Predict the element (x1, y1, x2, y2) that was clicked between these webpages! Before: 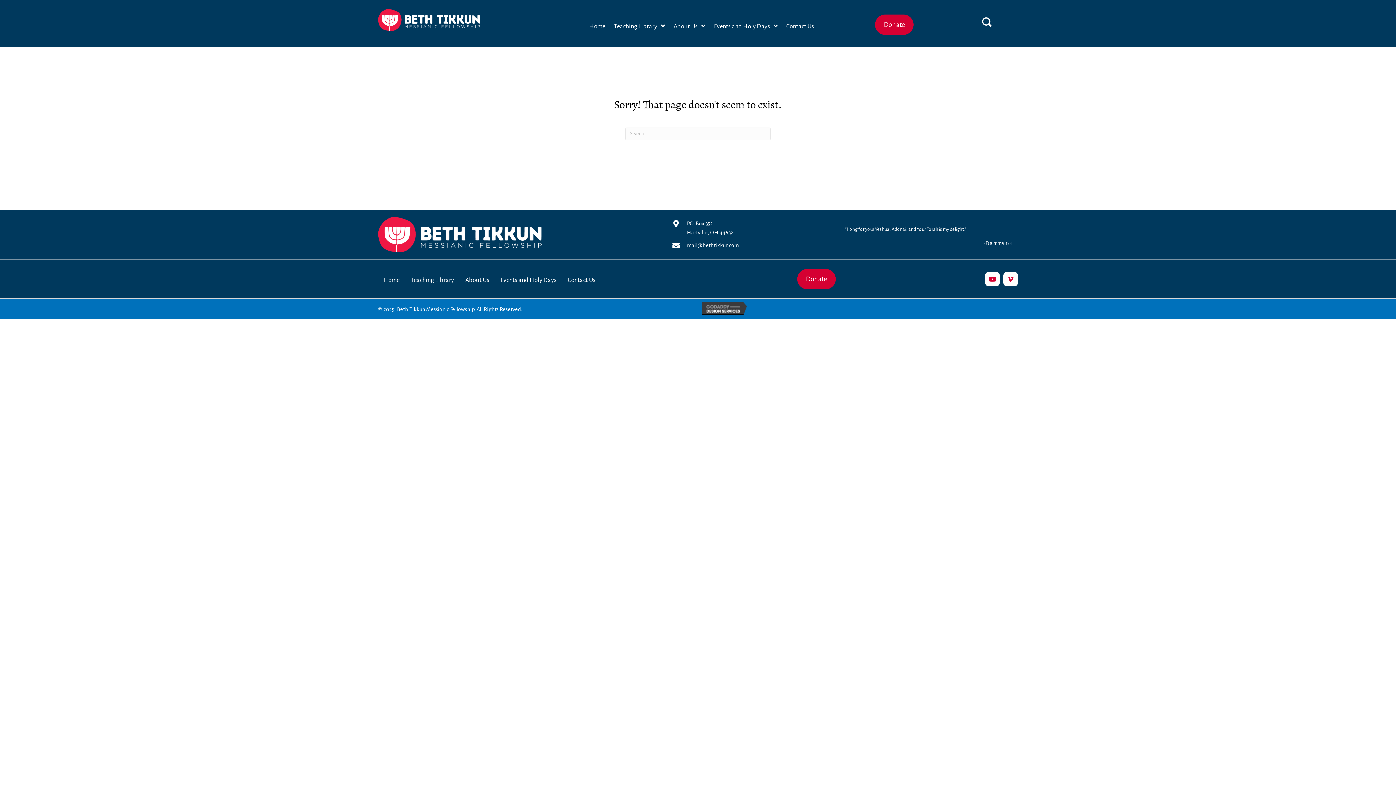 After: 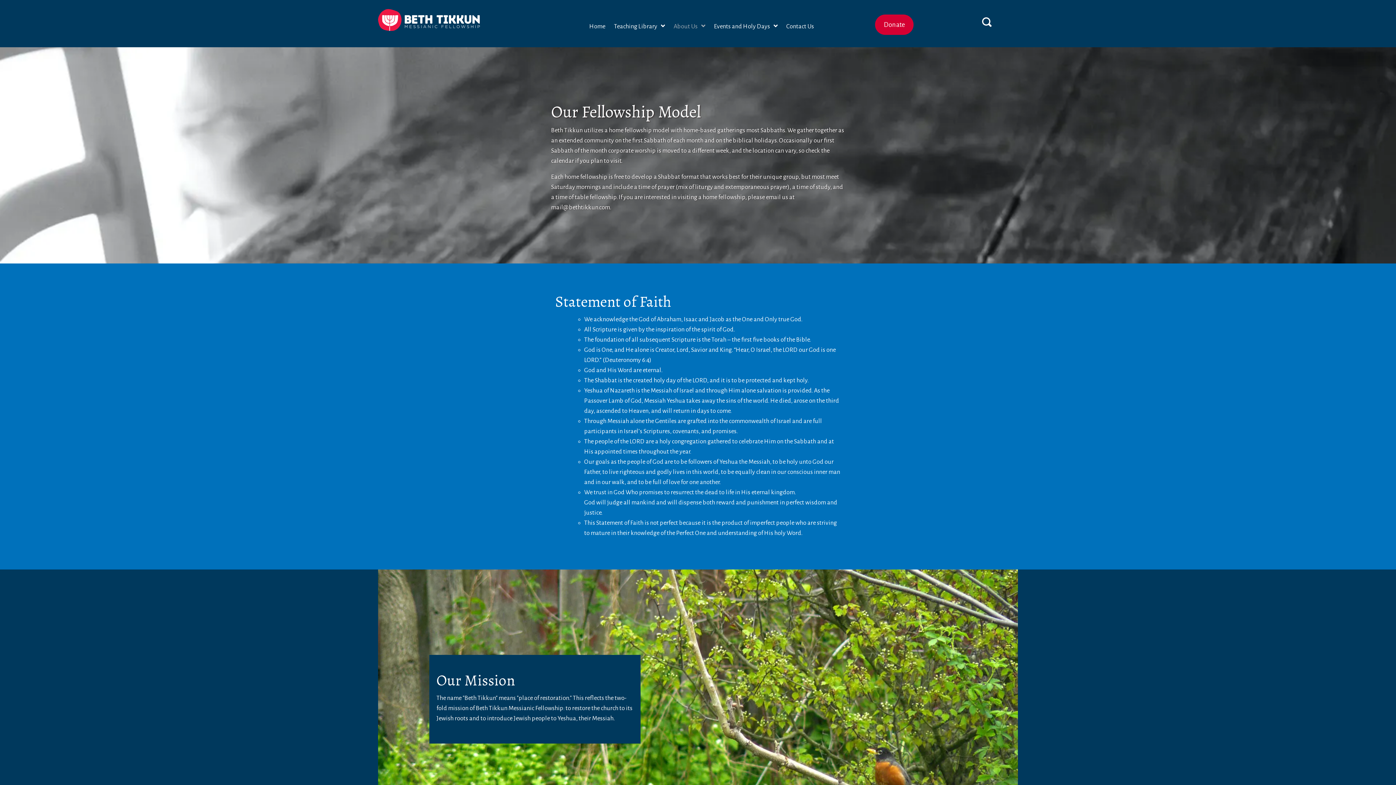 Action: bbox: (673, 23, 705, 29) label: About Us